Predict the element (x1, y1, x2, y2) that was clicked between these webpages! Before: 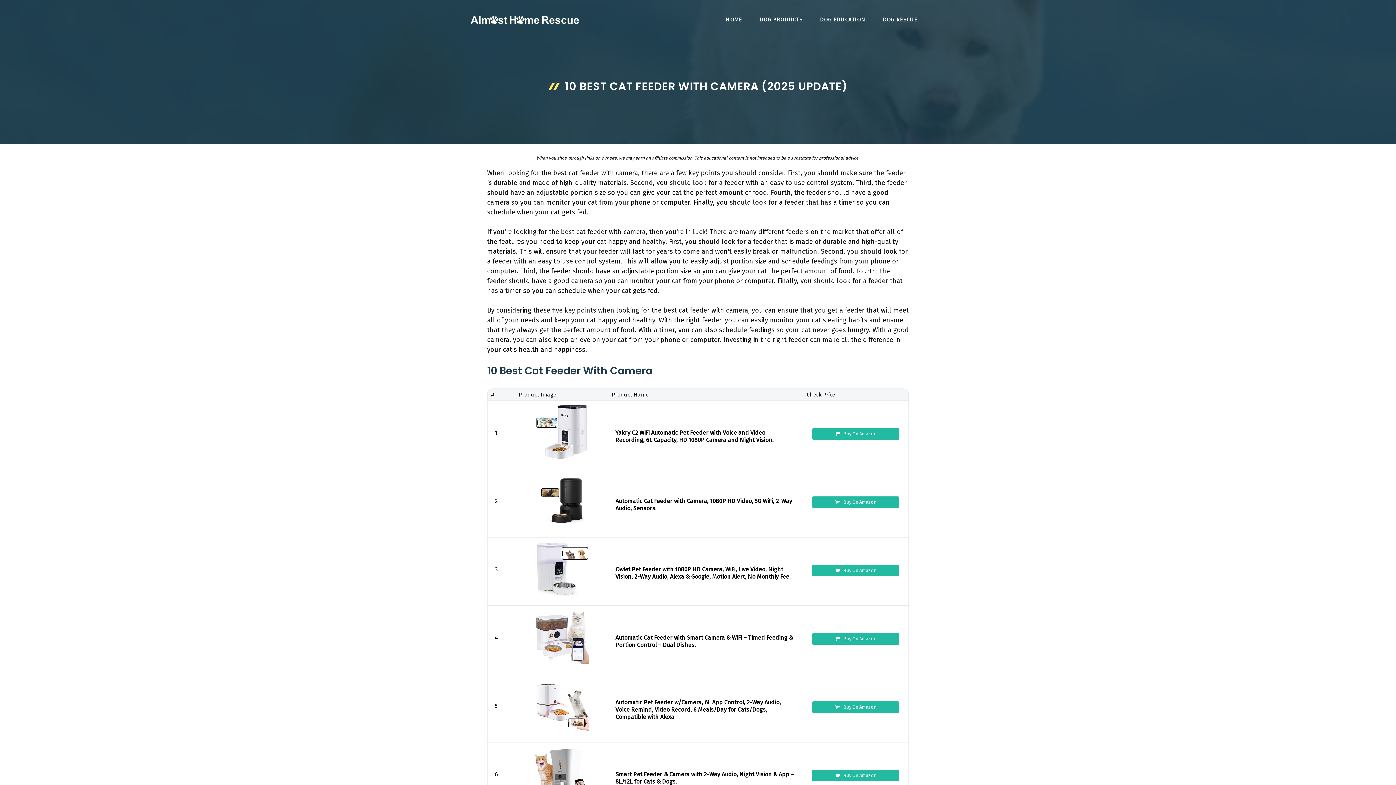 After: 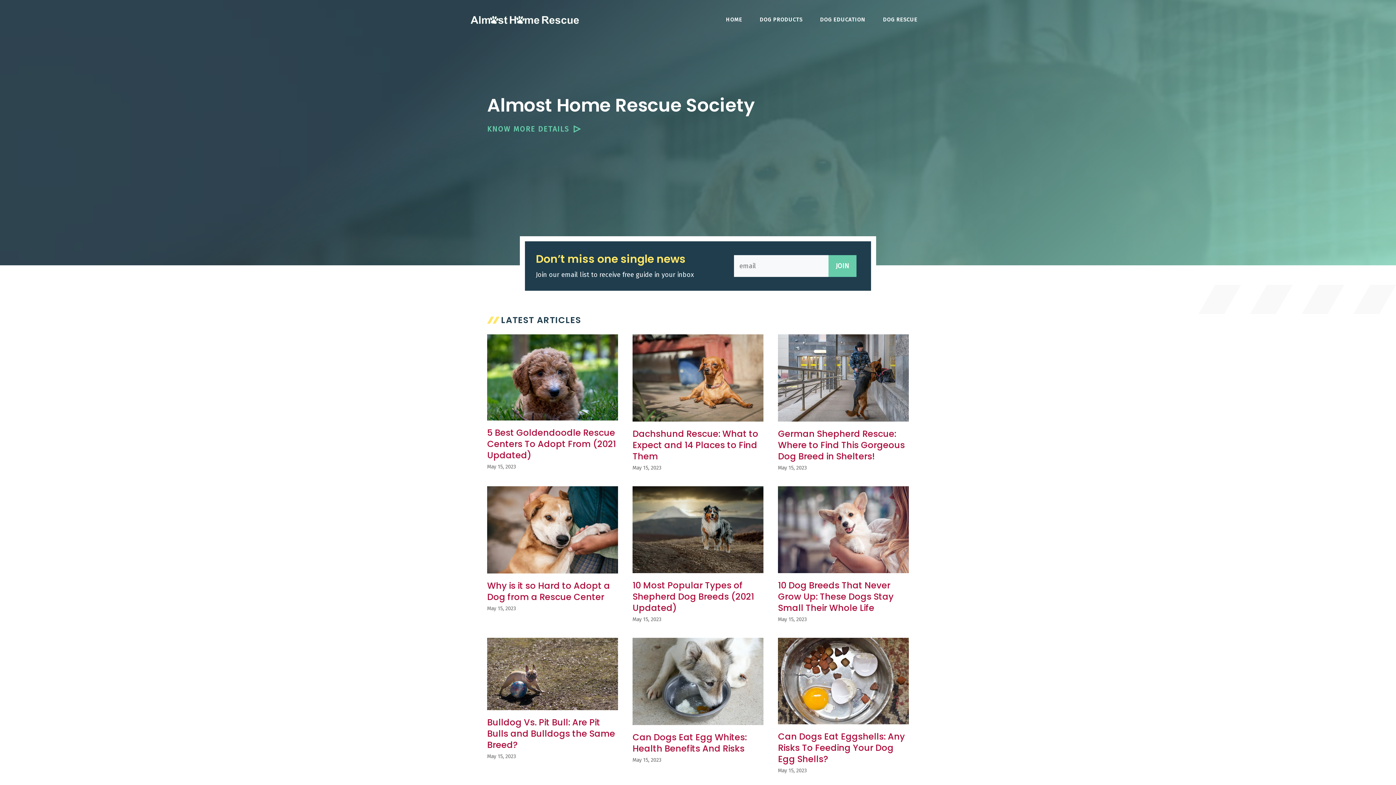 Action: bbox: (470, 15, 579, 23)